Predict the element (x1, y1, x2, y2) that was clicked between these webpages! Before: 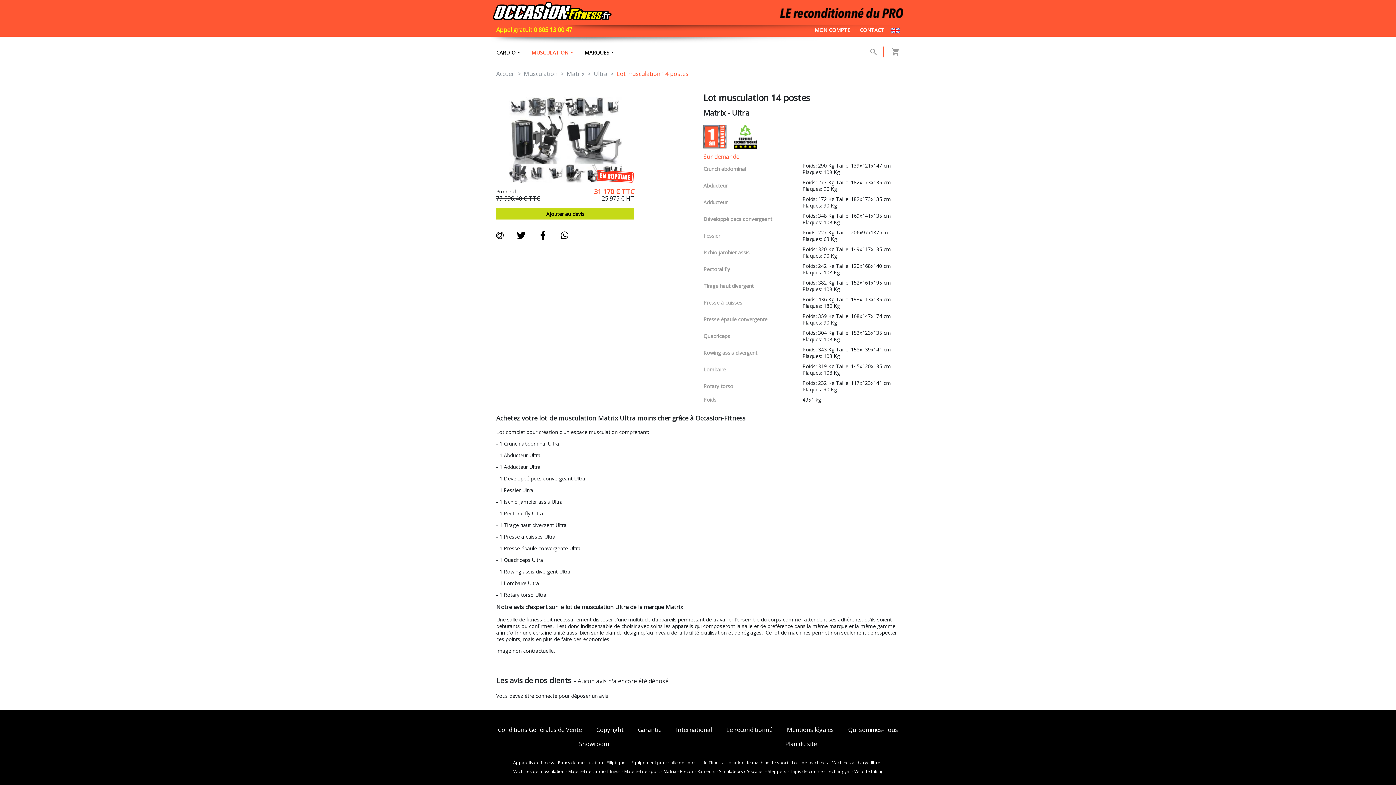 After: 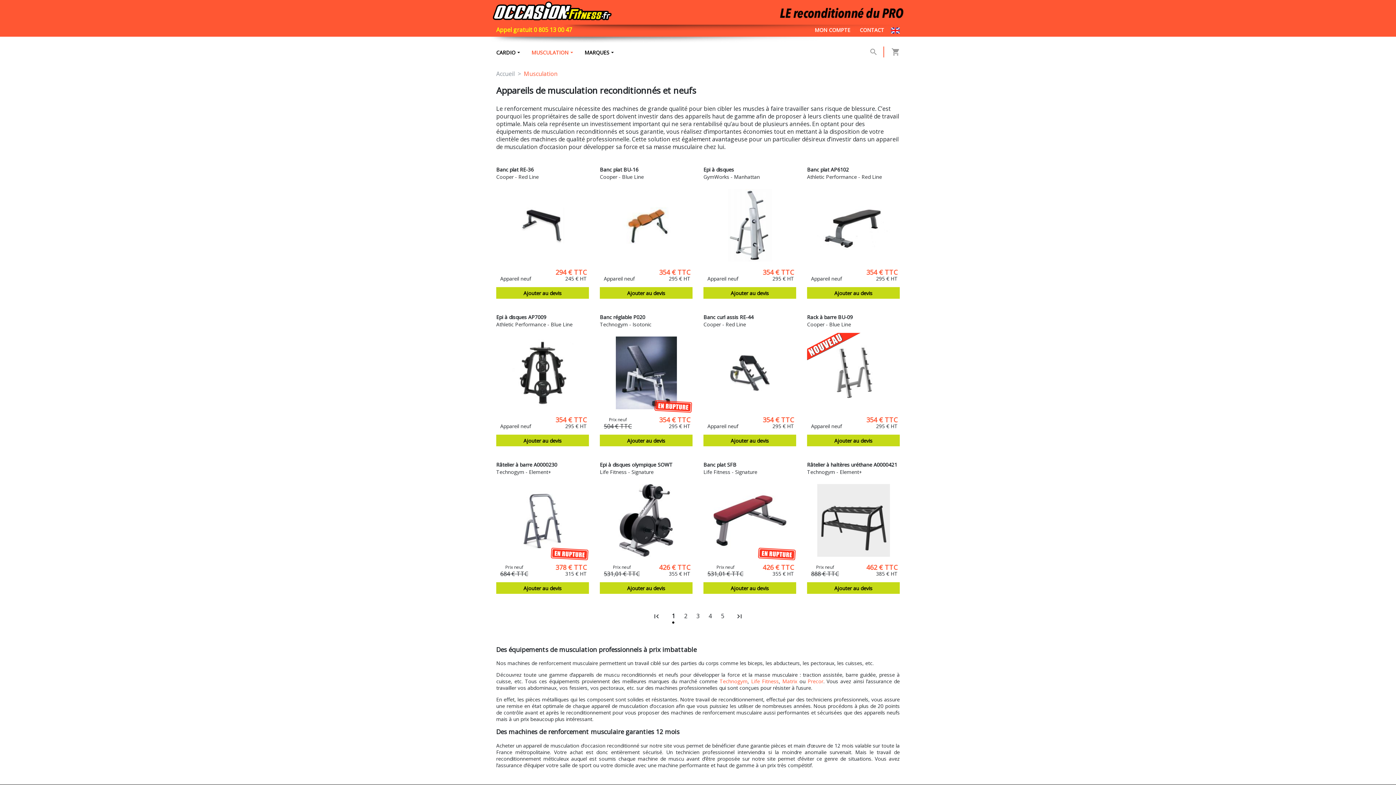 Action: label: Musculation bbox: (524, 69, 557, 77)